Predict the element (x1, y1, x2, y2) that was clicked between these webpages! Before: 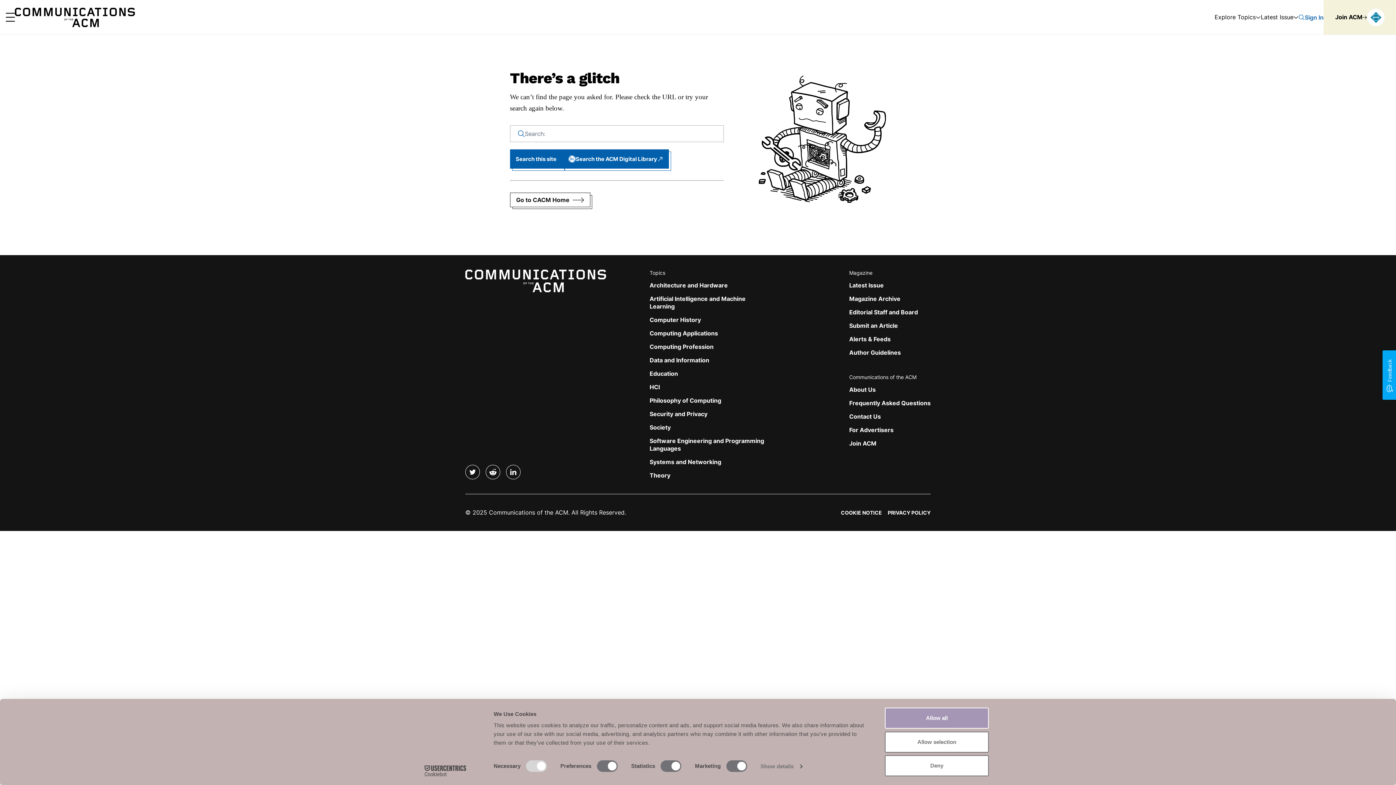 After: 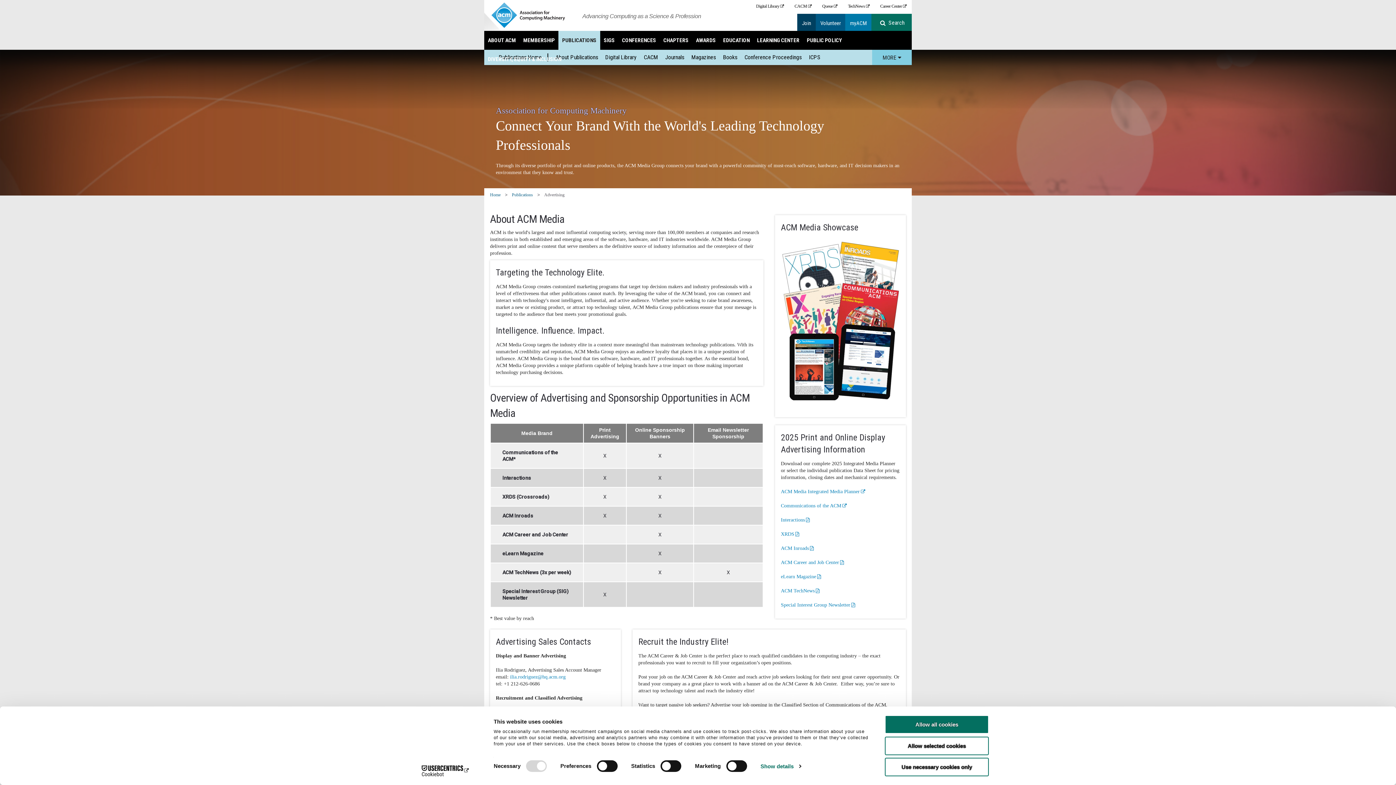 Action: label: For Advertisers bbox: (849, 426, 893, 433)